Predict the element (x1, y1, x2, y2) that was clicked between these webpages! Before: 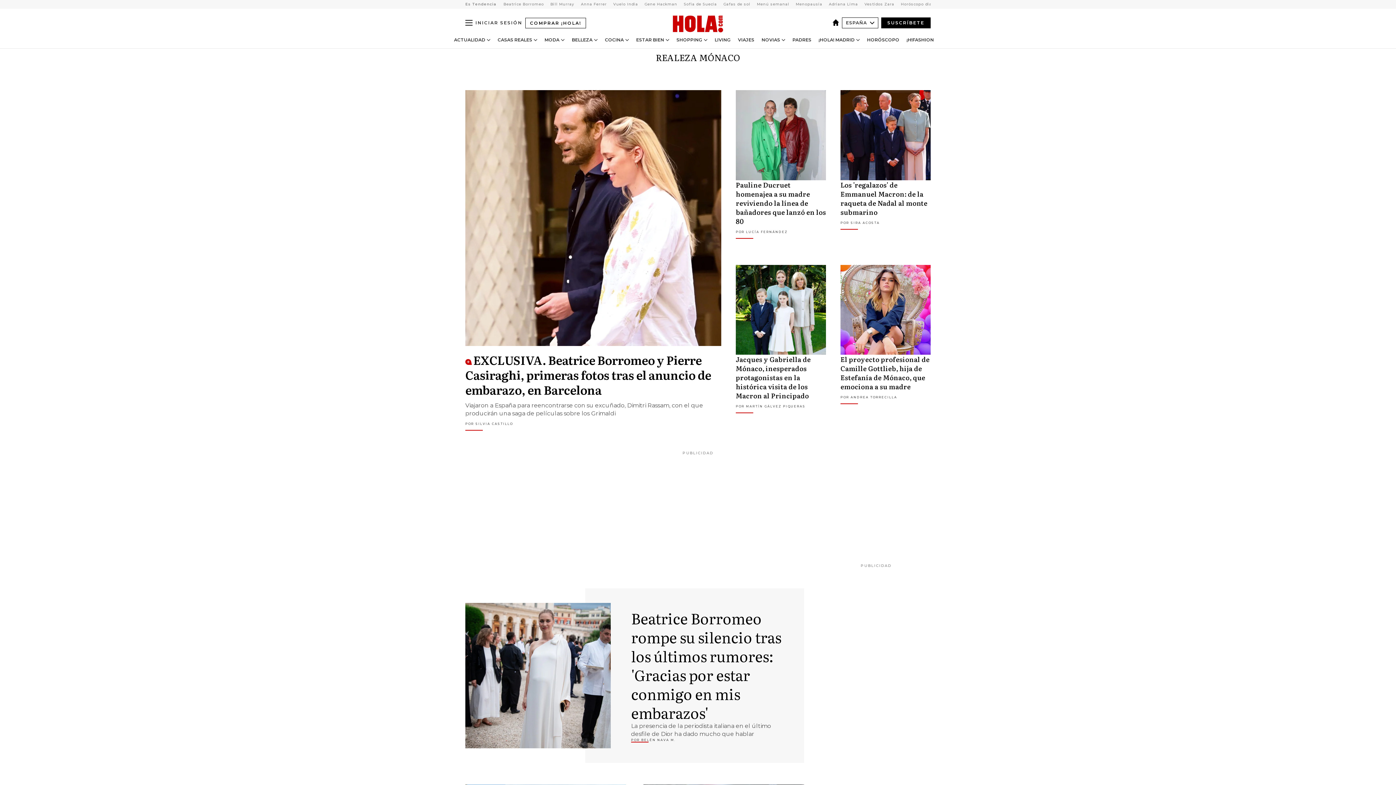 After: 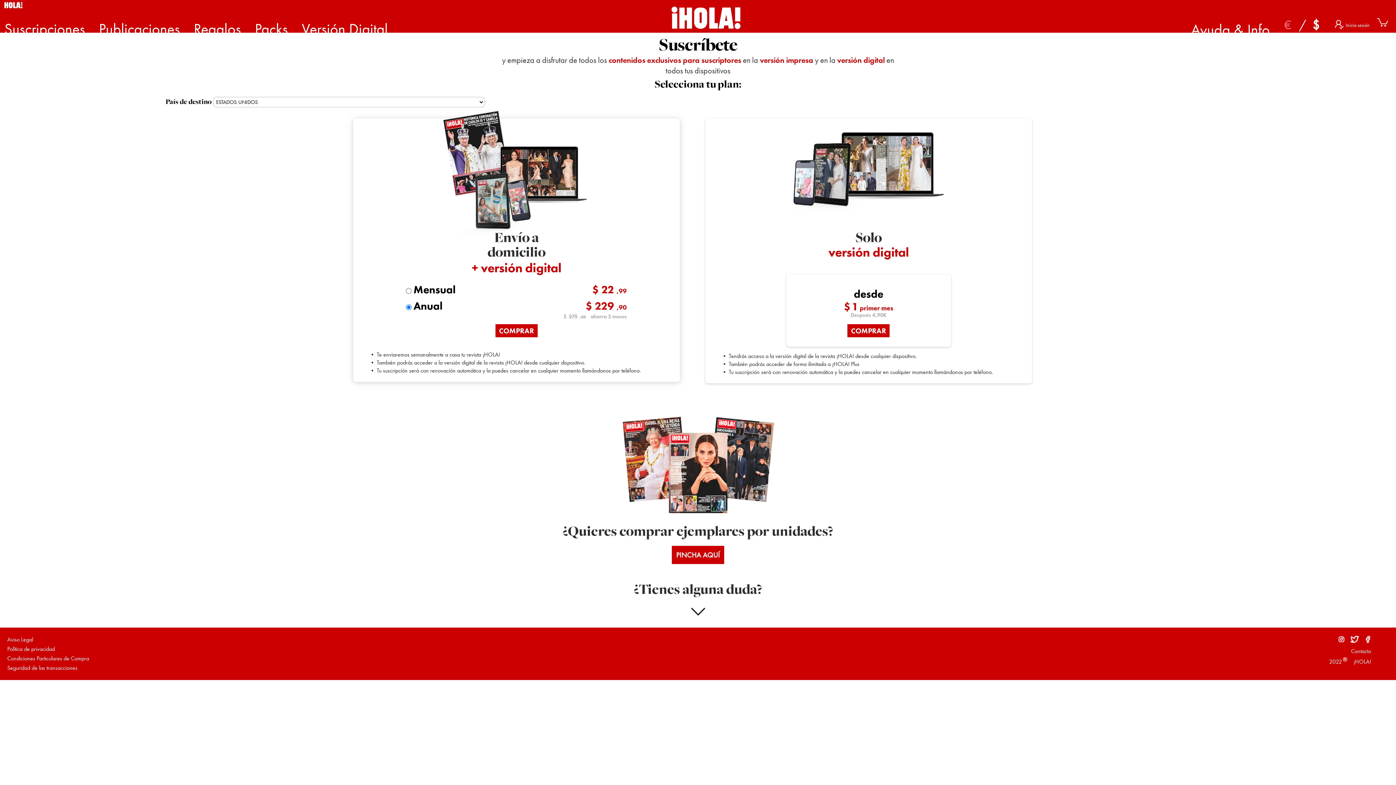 Action: label: SUSCRÍBETE bbox: (881, 17, 930, 28)